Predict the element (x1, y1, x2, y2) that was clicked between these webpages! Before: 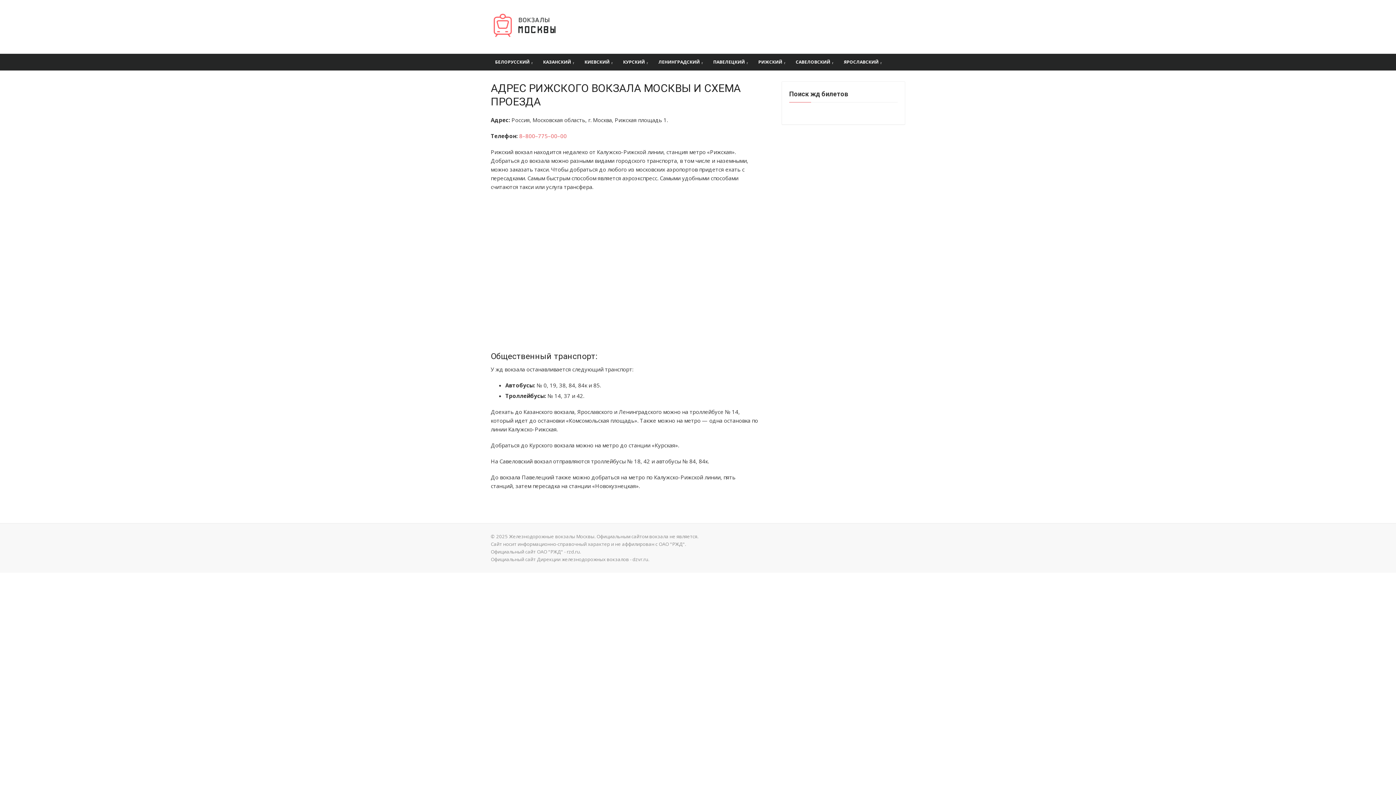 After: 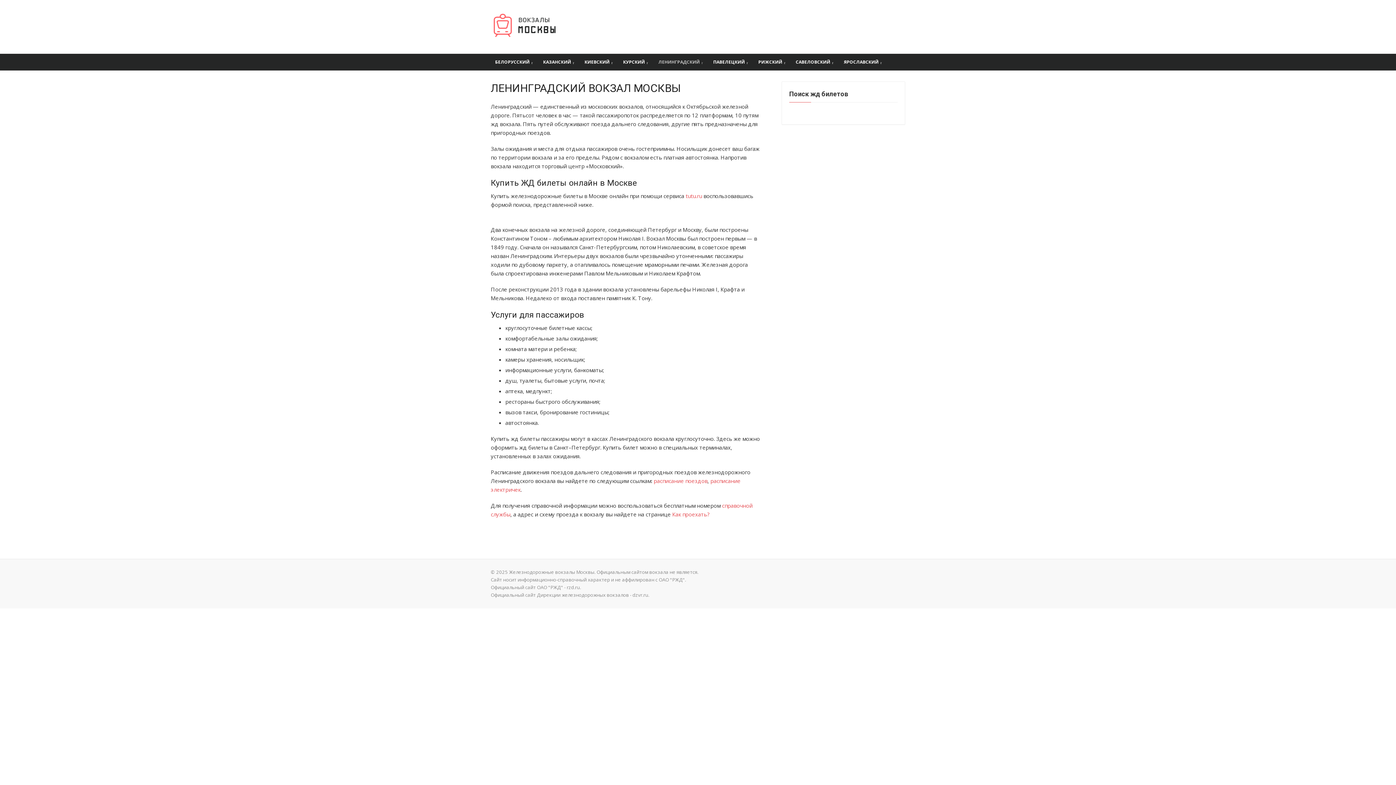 Action: bbox: (654, 53, 709, 70) label: ЛЕНИНГРАДСКИЙ